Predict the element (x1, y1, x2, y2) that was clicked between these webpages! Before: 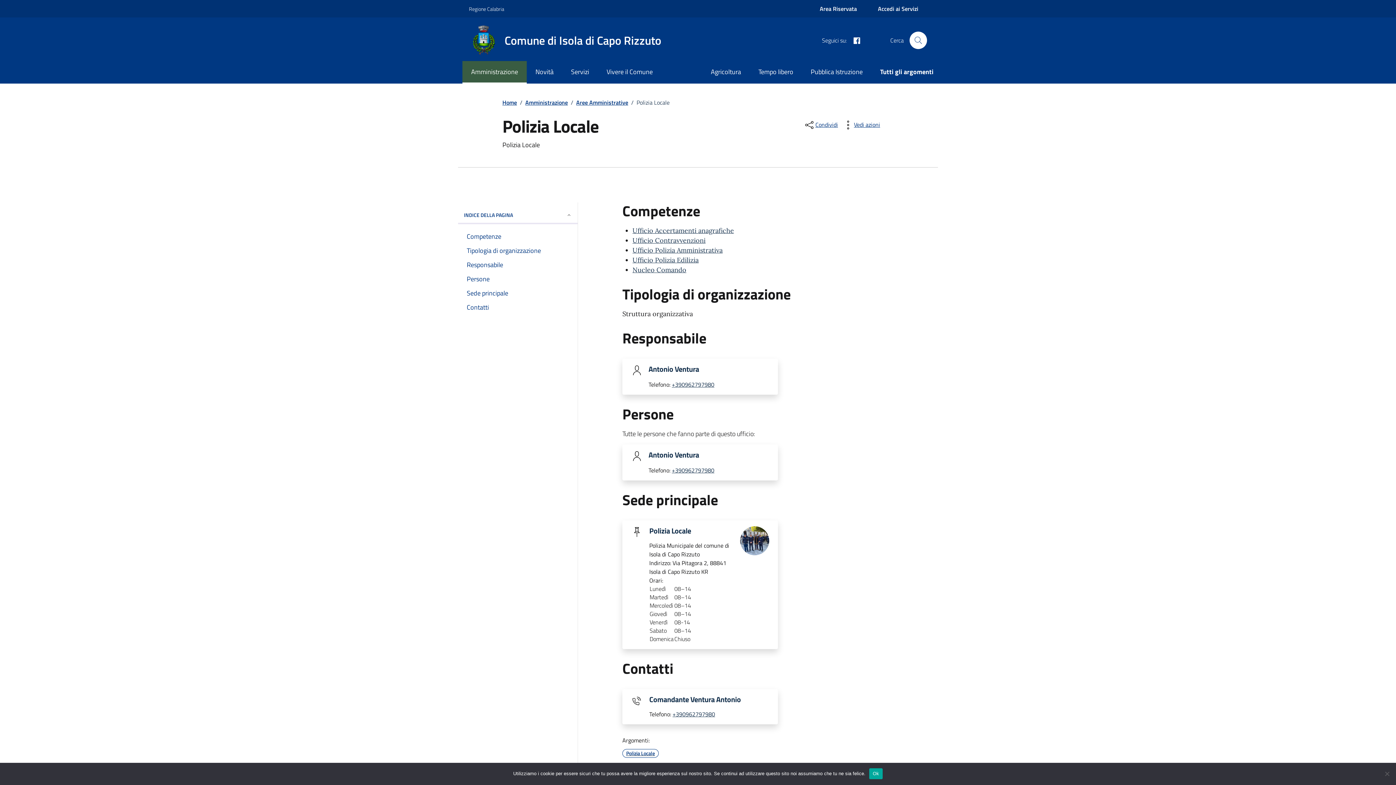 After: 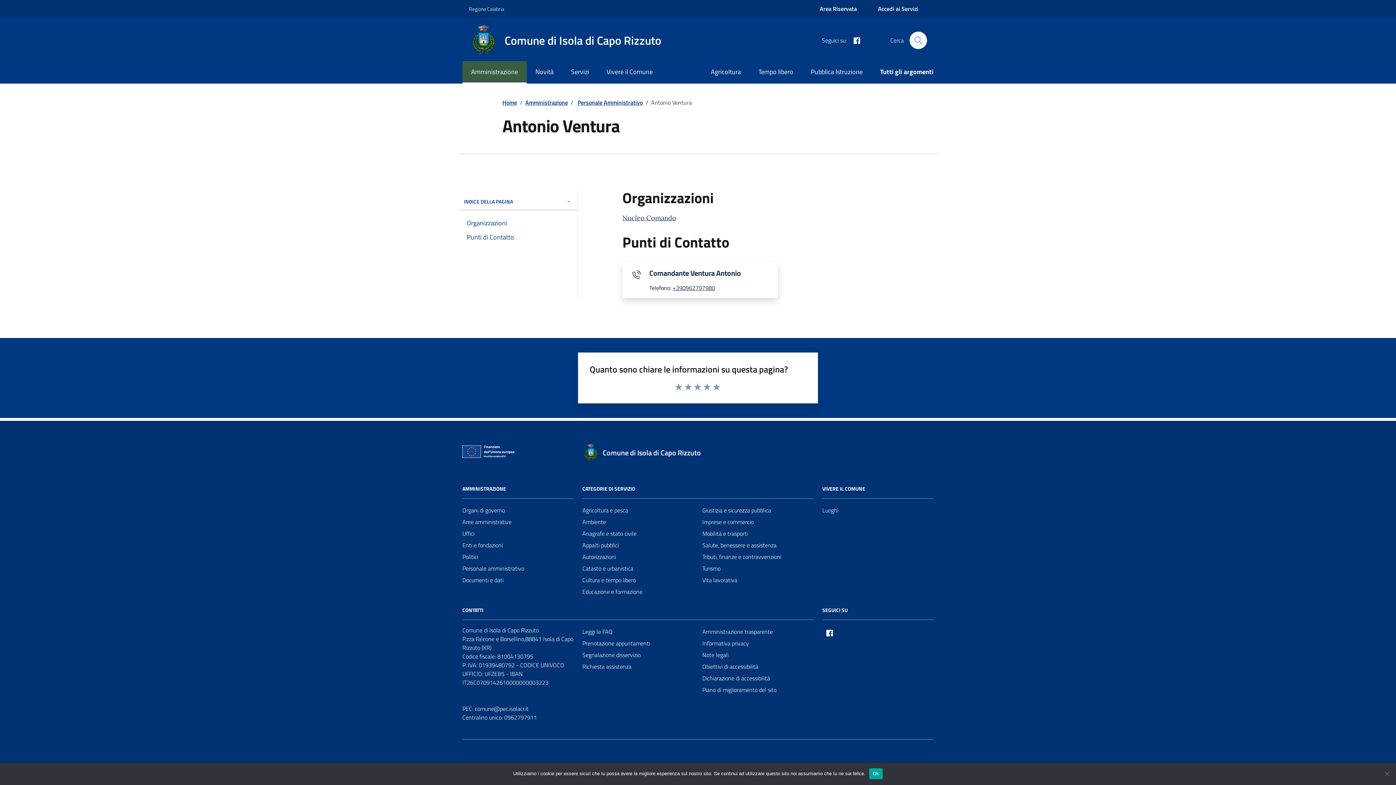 Action: label: Antonio Ventura bbox: (648, 364, 699, 373)